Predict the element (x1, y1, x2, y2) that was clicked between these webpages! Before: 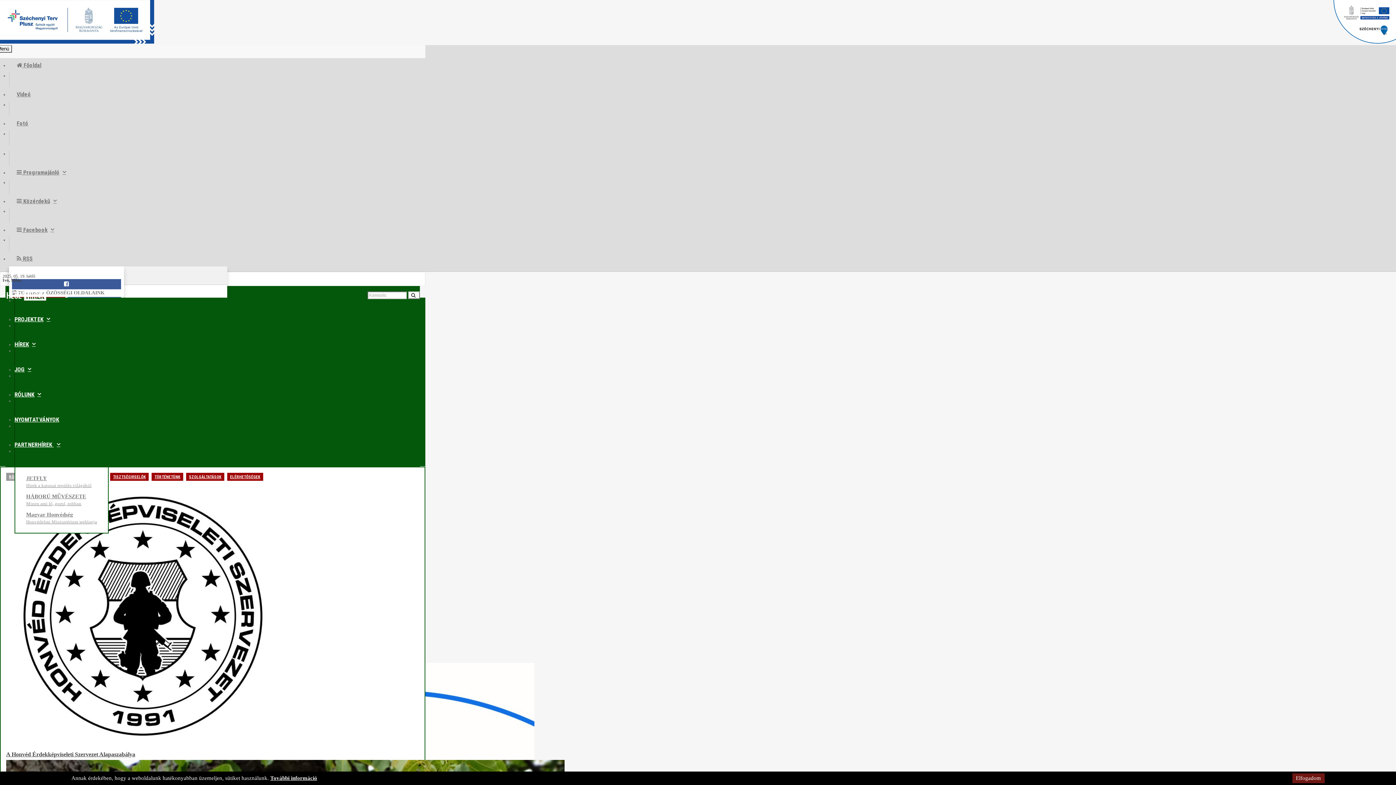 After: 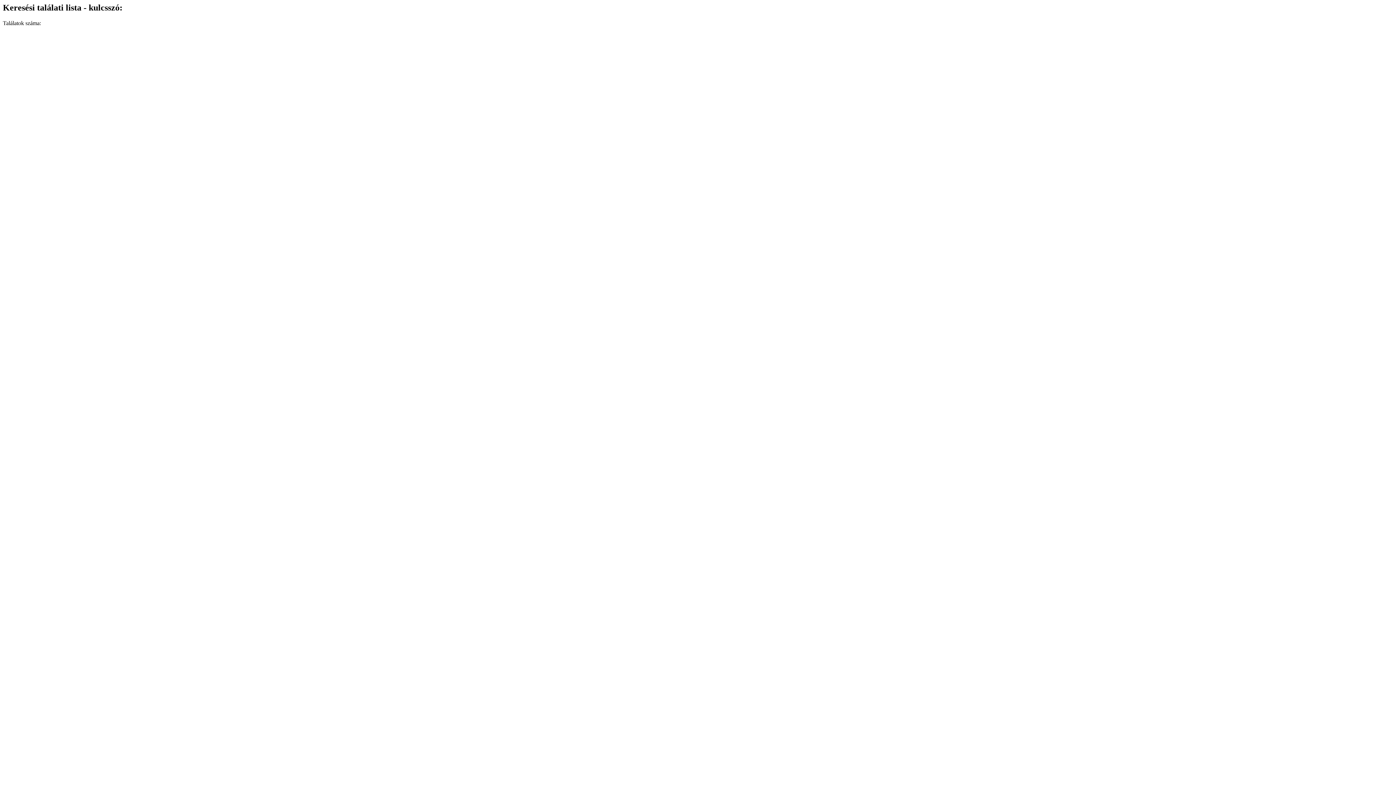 Action: bbox: (408, 291, 420, 299) label:  